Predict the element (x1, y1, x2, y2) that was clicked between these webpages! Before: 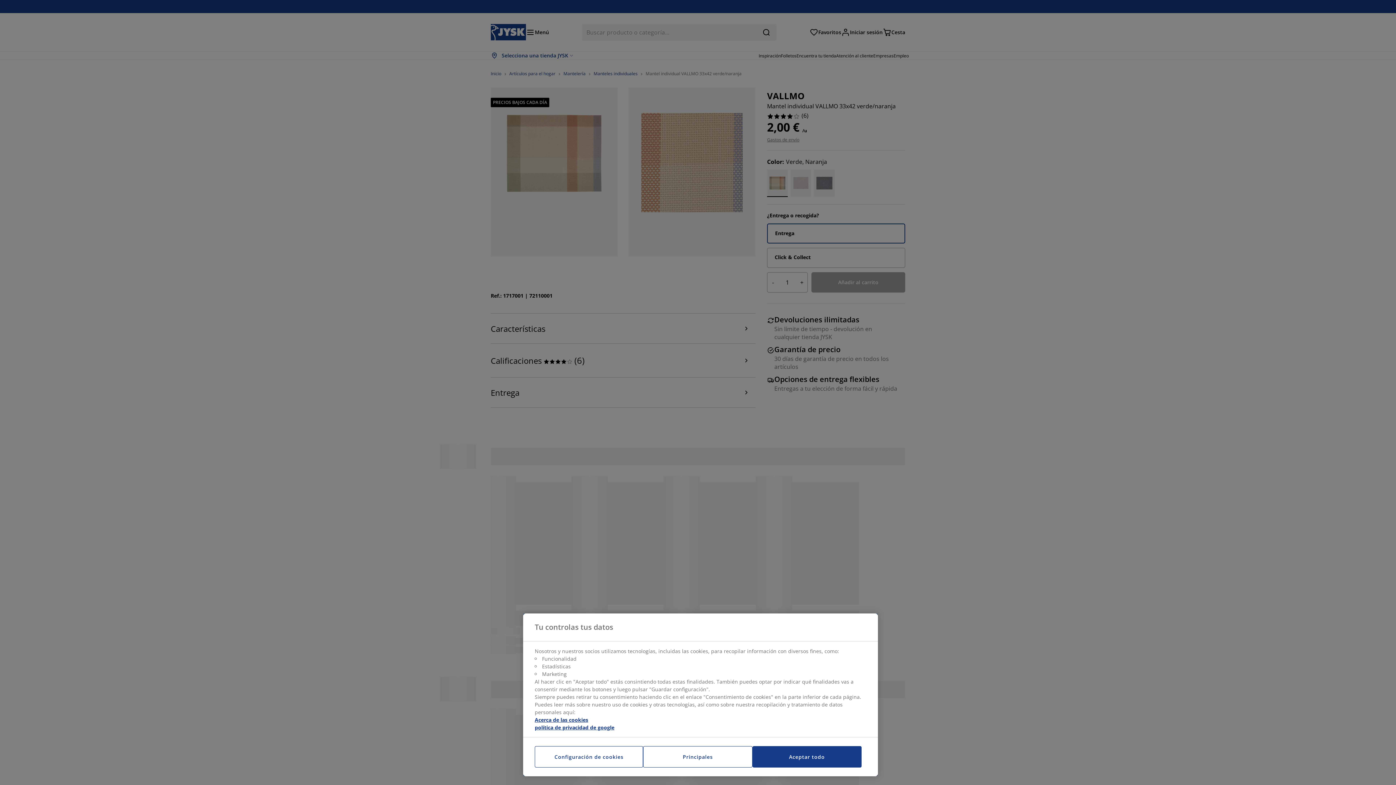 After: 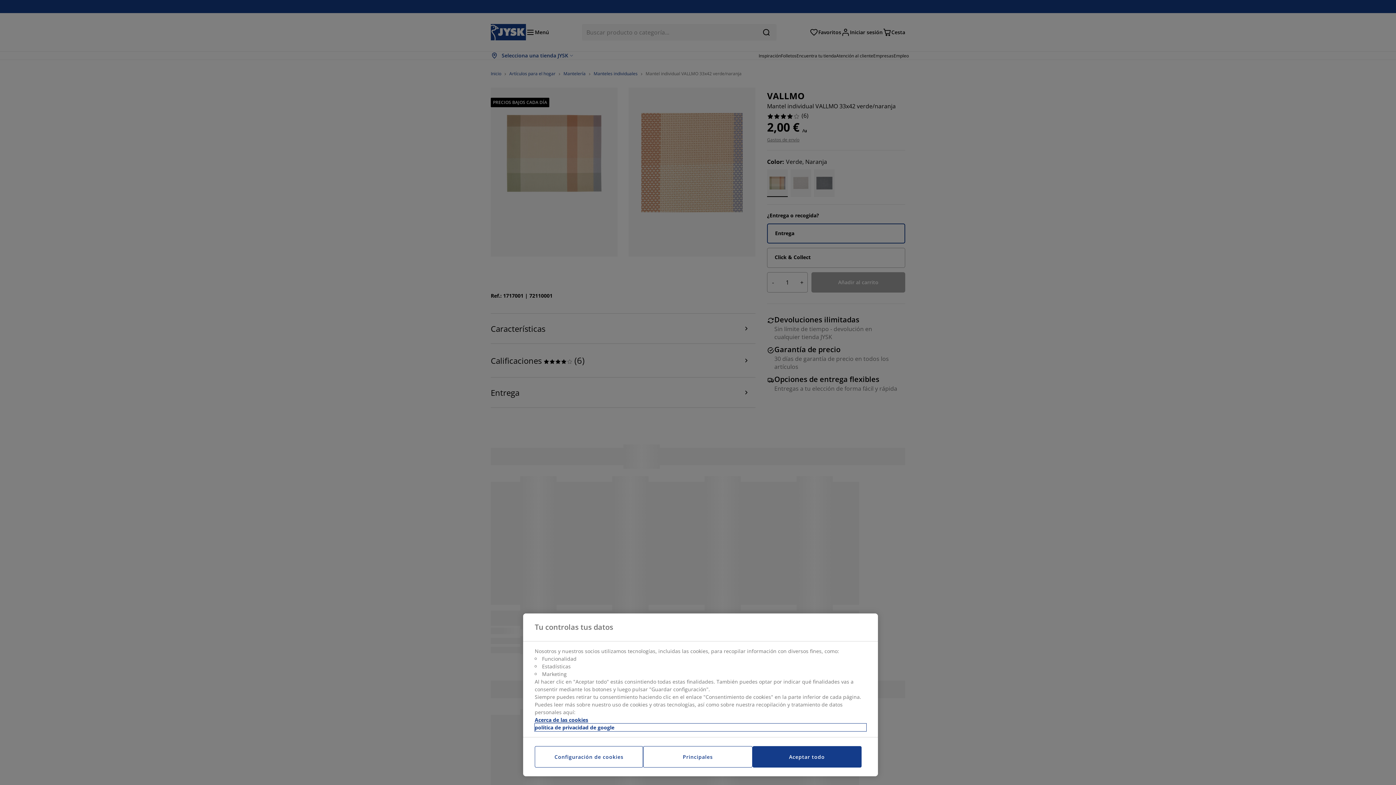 Action: label: Información jurídica, se abre en una nueva pestaña bbox: (534, 724, 866, 731)